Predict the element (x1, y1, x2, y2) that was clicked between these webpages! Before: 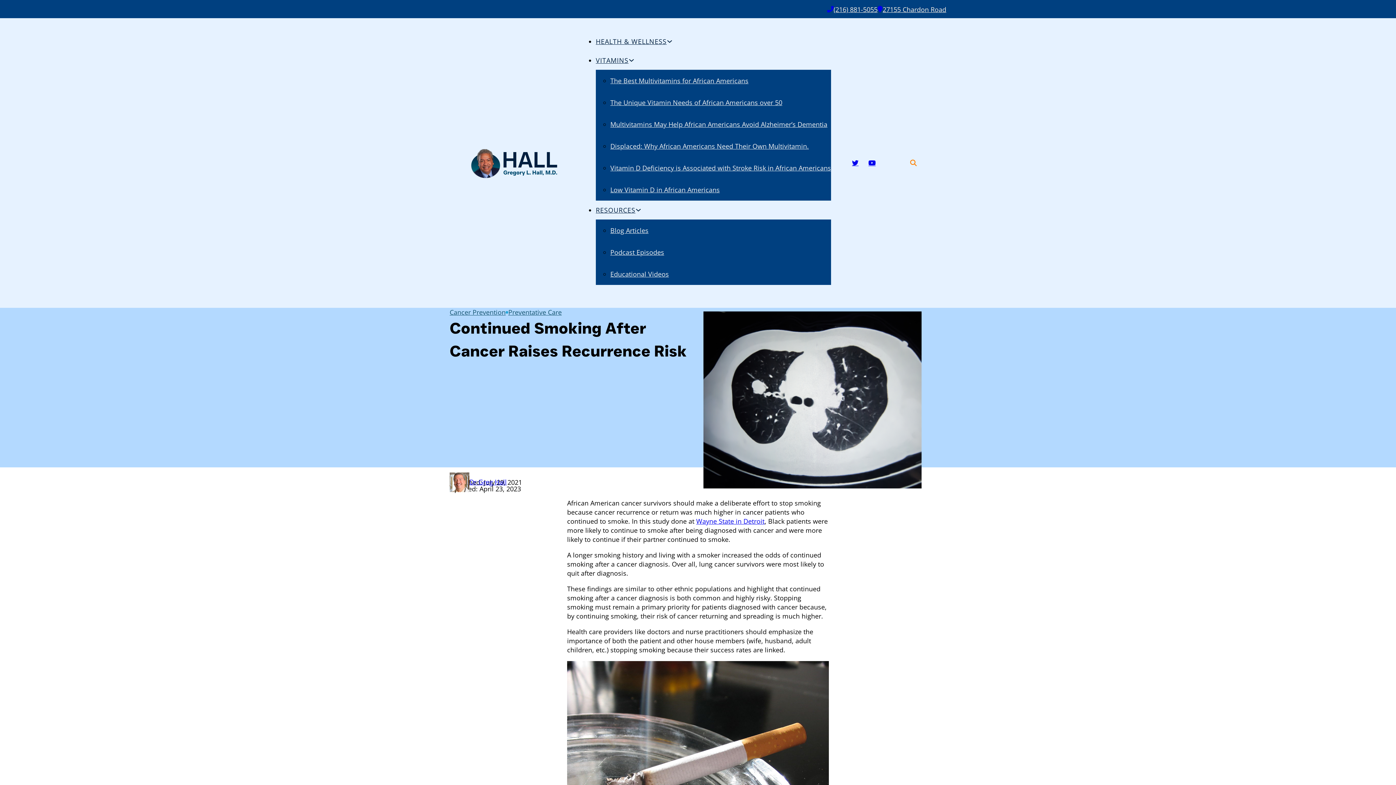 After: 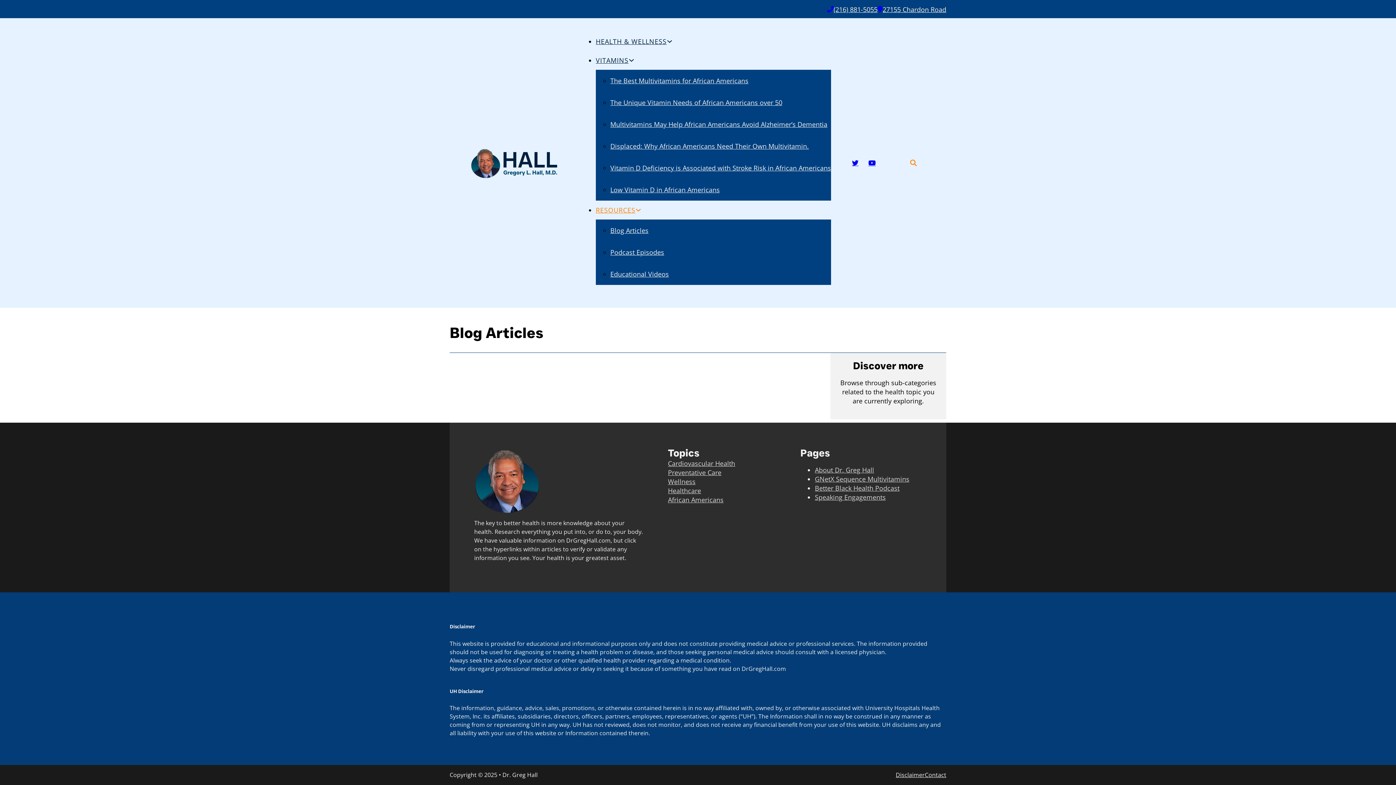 Action: label: Blog Articles bbox: (610, 226, 648, 234)